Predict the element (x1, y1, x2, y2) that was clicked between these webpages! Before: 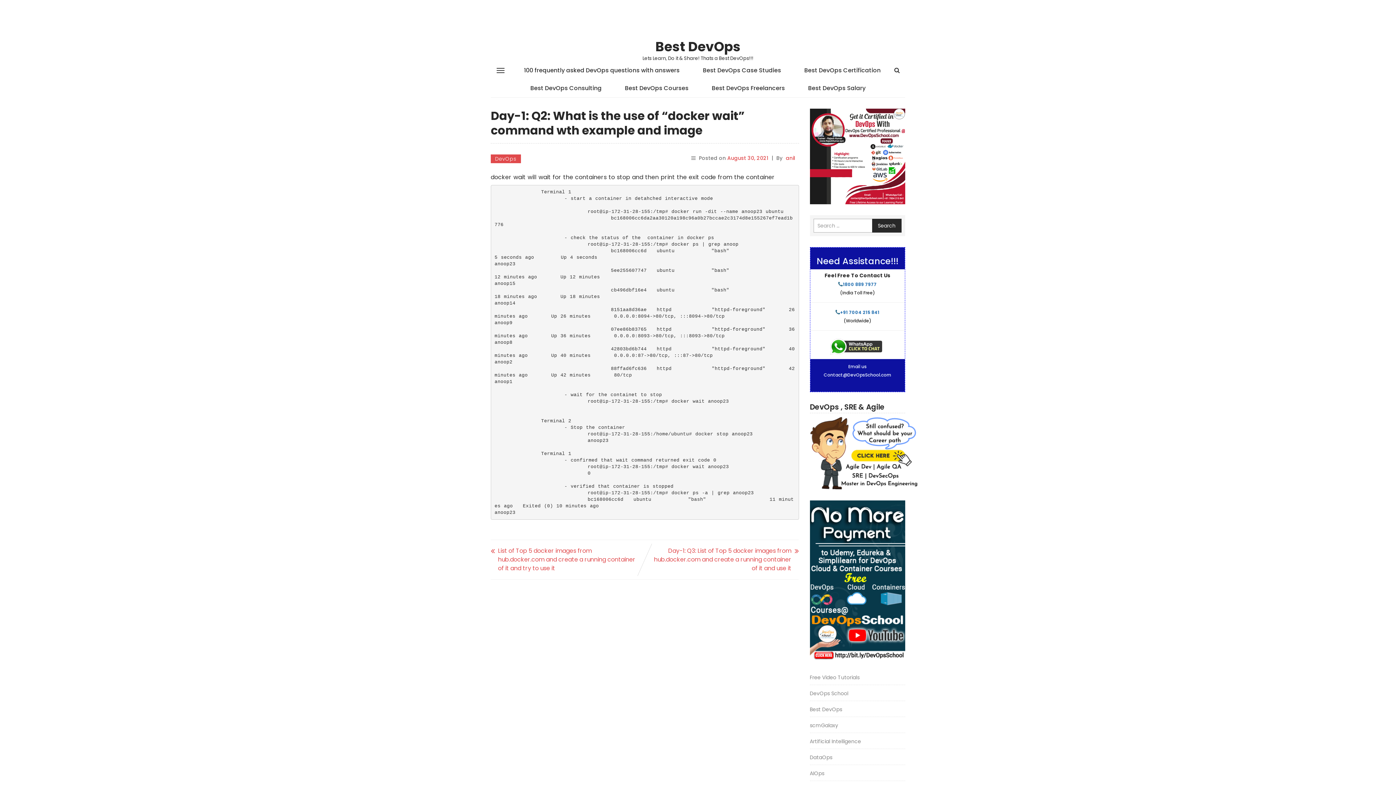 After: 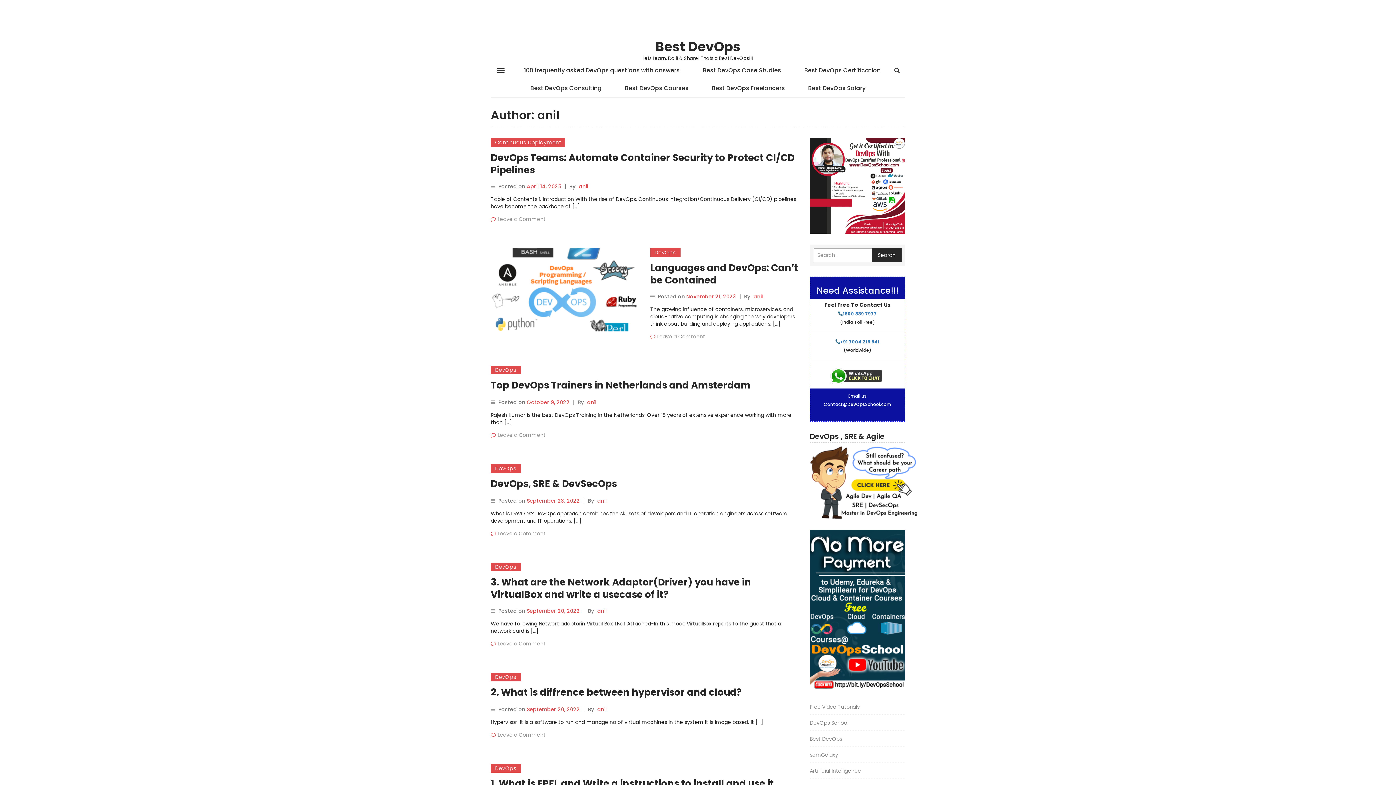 Action: label: anil bbox: (786, 154, 795, 161)